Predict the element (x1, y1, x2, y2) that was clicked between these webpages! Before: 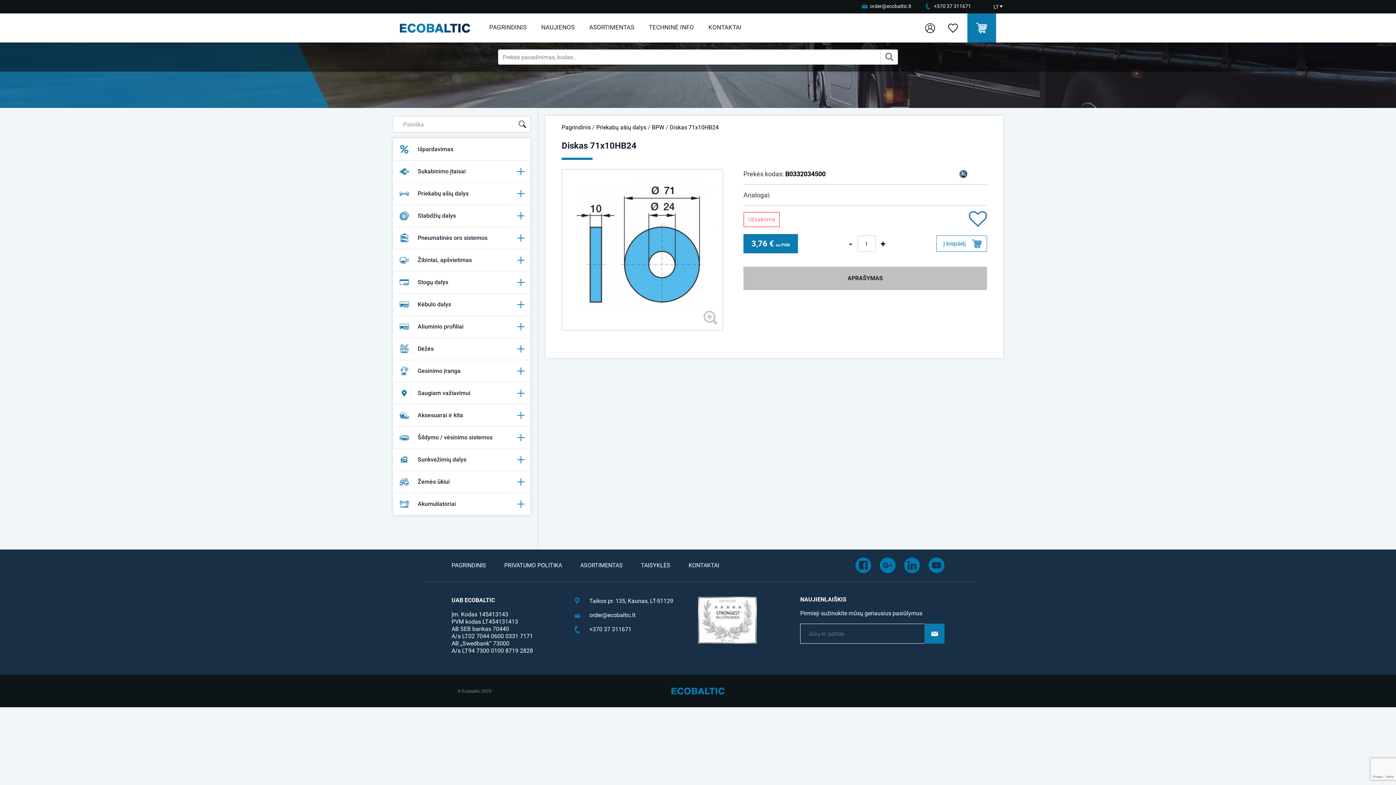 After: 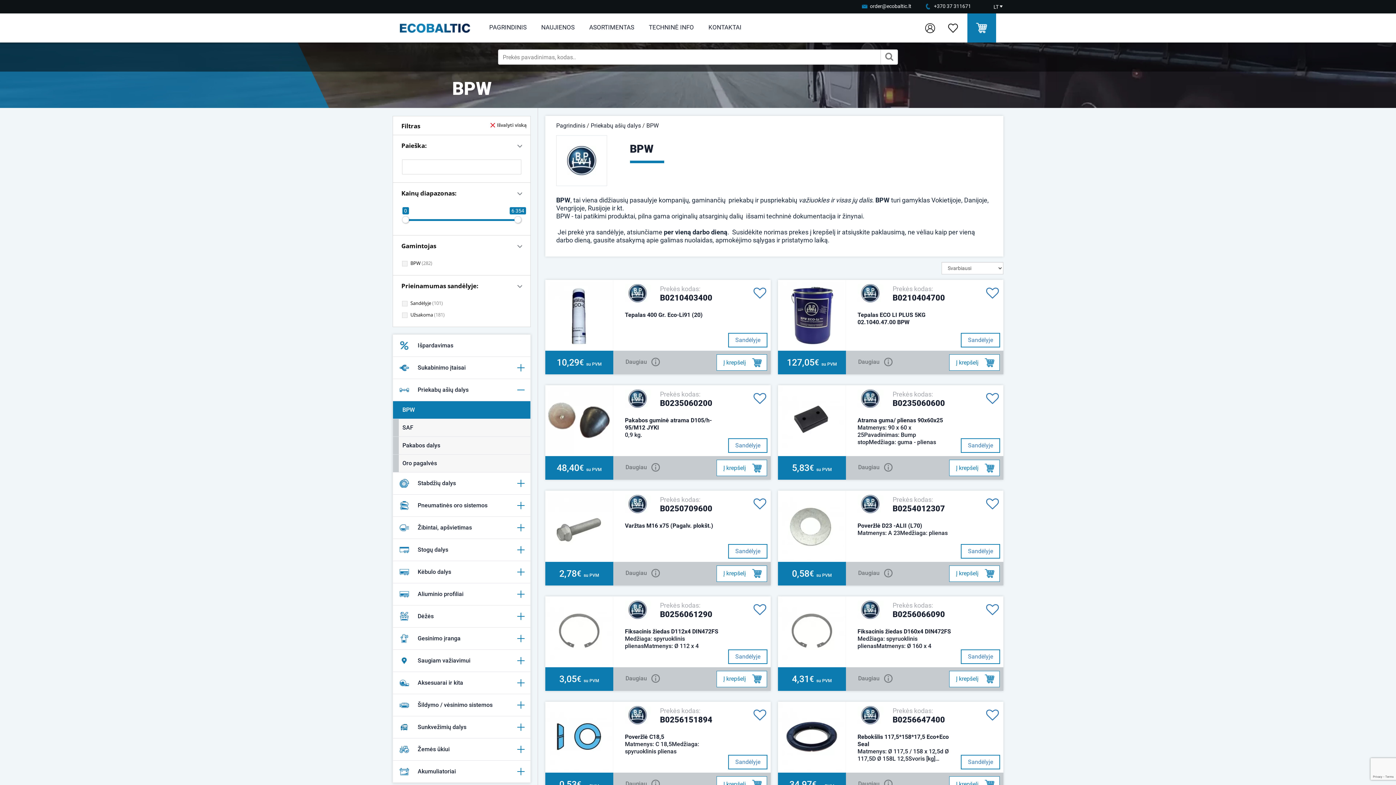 Action: bbox: (652, 124, 664, 130) label: BPW